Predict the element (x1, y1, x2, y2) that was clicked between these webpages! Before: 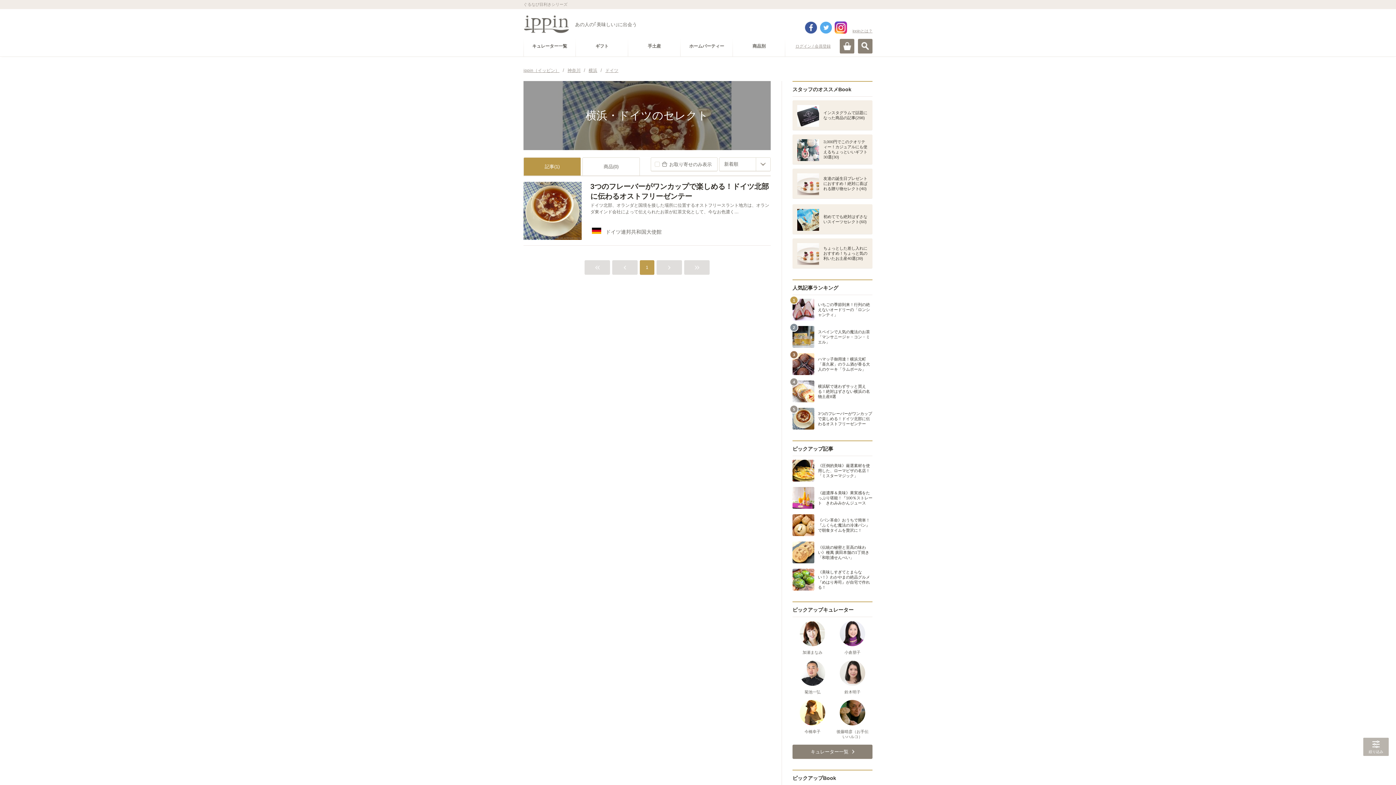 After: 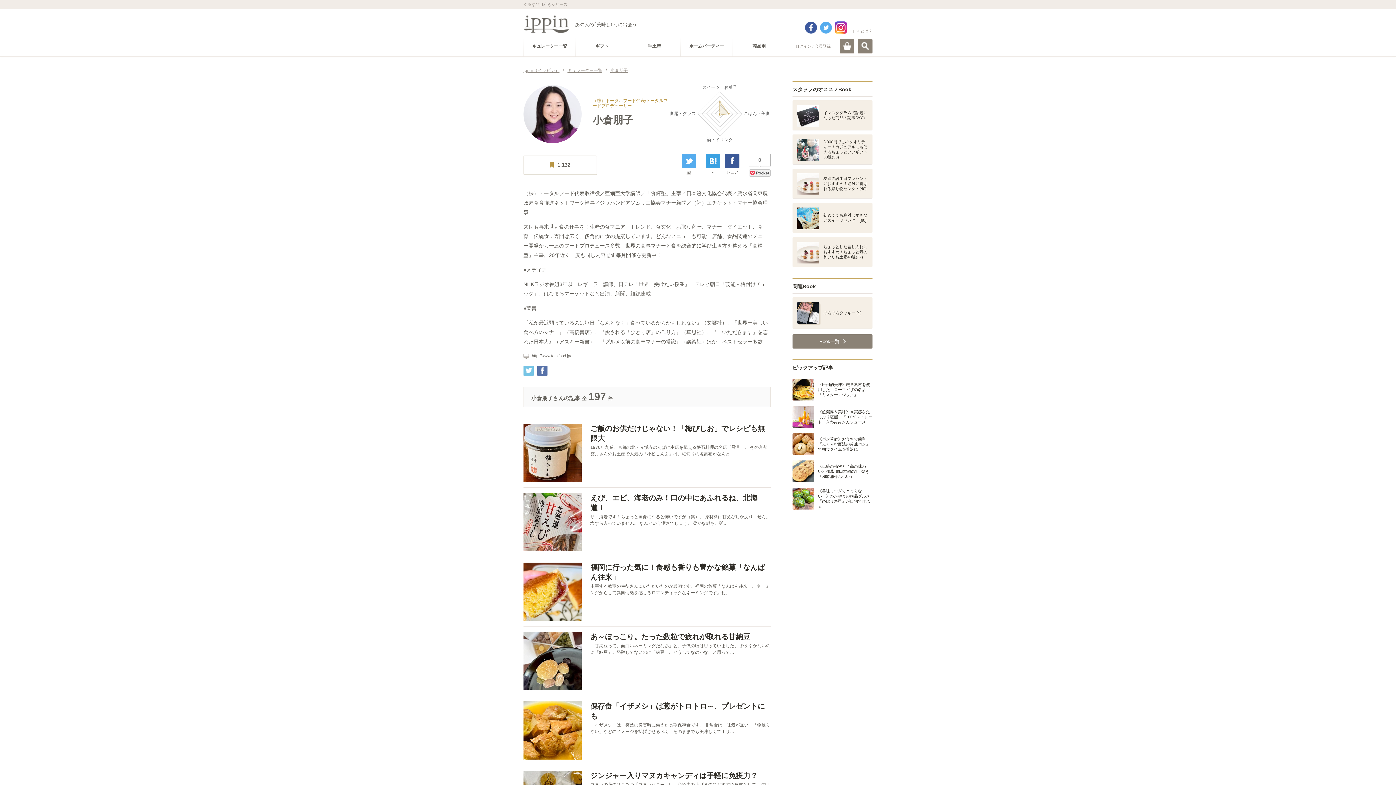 Action: label: 小倉朋子 bbox: (832, 621, 872, 655)